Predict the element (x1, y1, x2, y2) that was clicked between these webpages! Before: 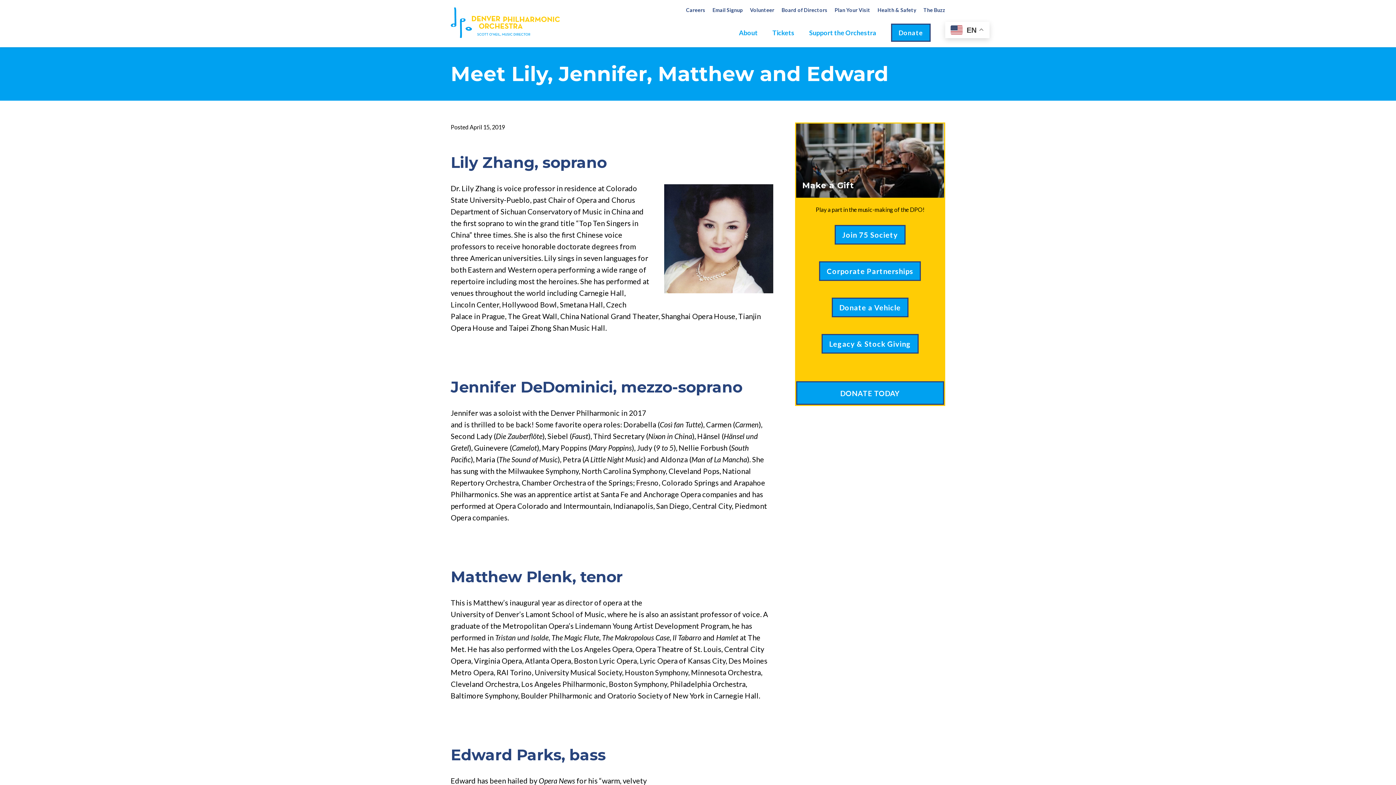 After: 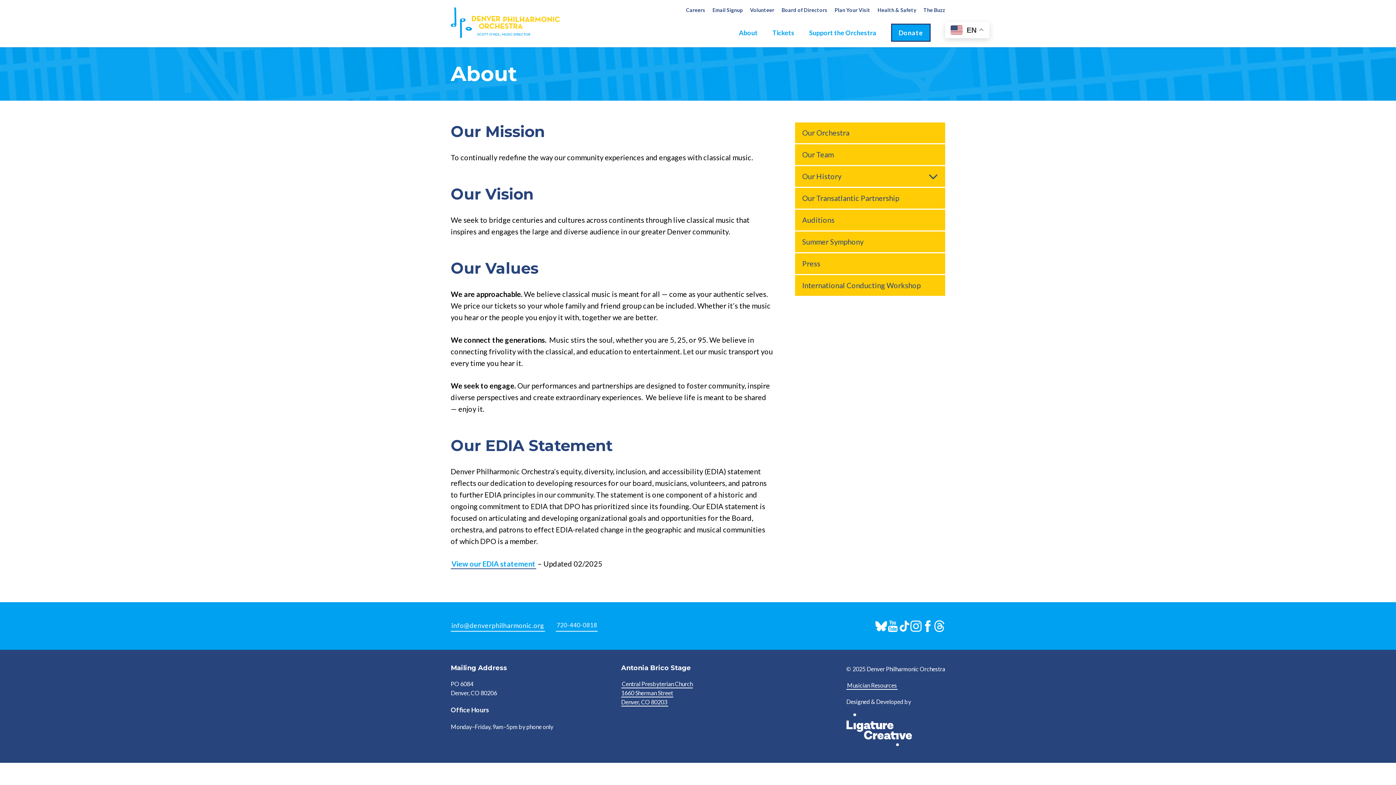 Action: bbox: (739, 27, 758, 37) label: About